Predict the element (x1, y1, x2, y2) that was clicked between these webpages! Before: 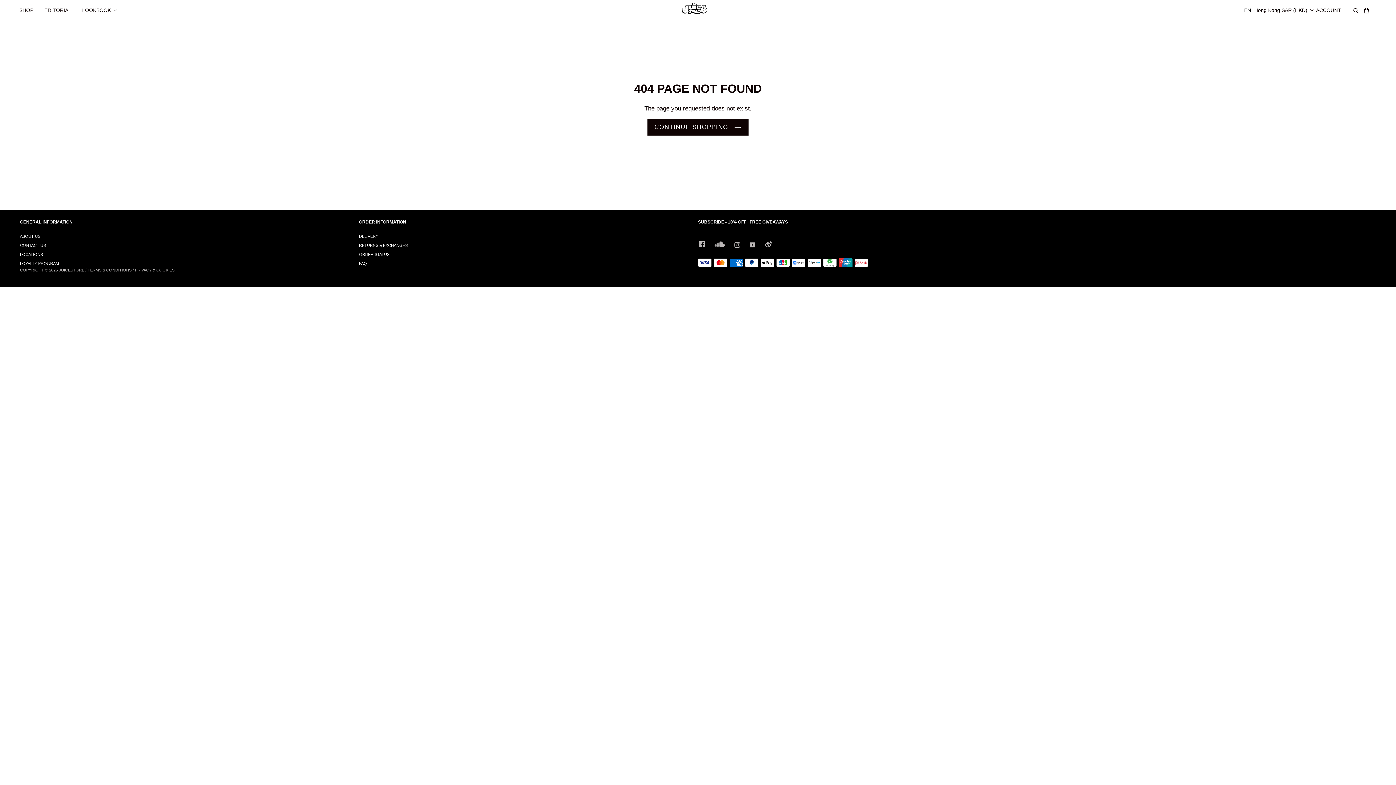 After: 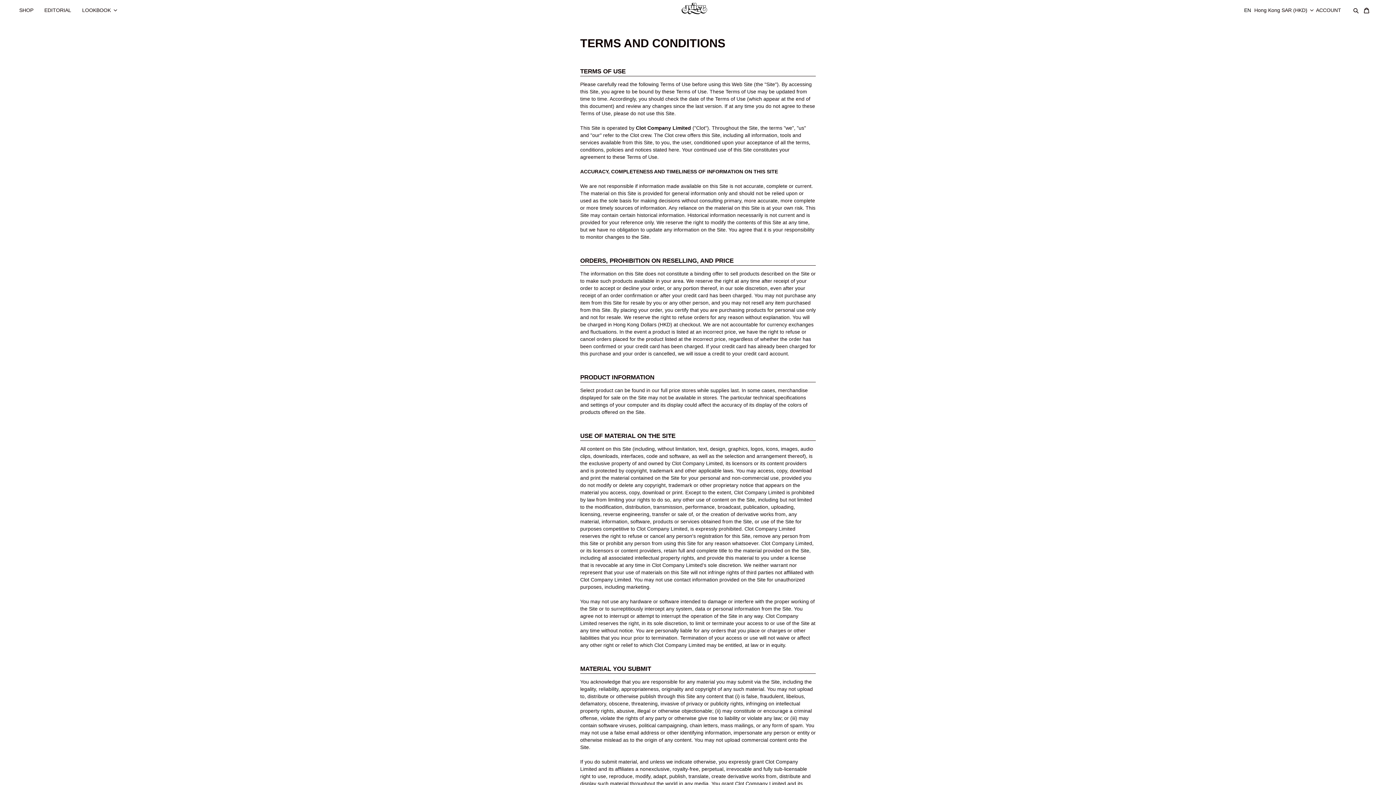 Action: bbox: (87, 268, 131, 272) label: TERMS & CONDITIONS